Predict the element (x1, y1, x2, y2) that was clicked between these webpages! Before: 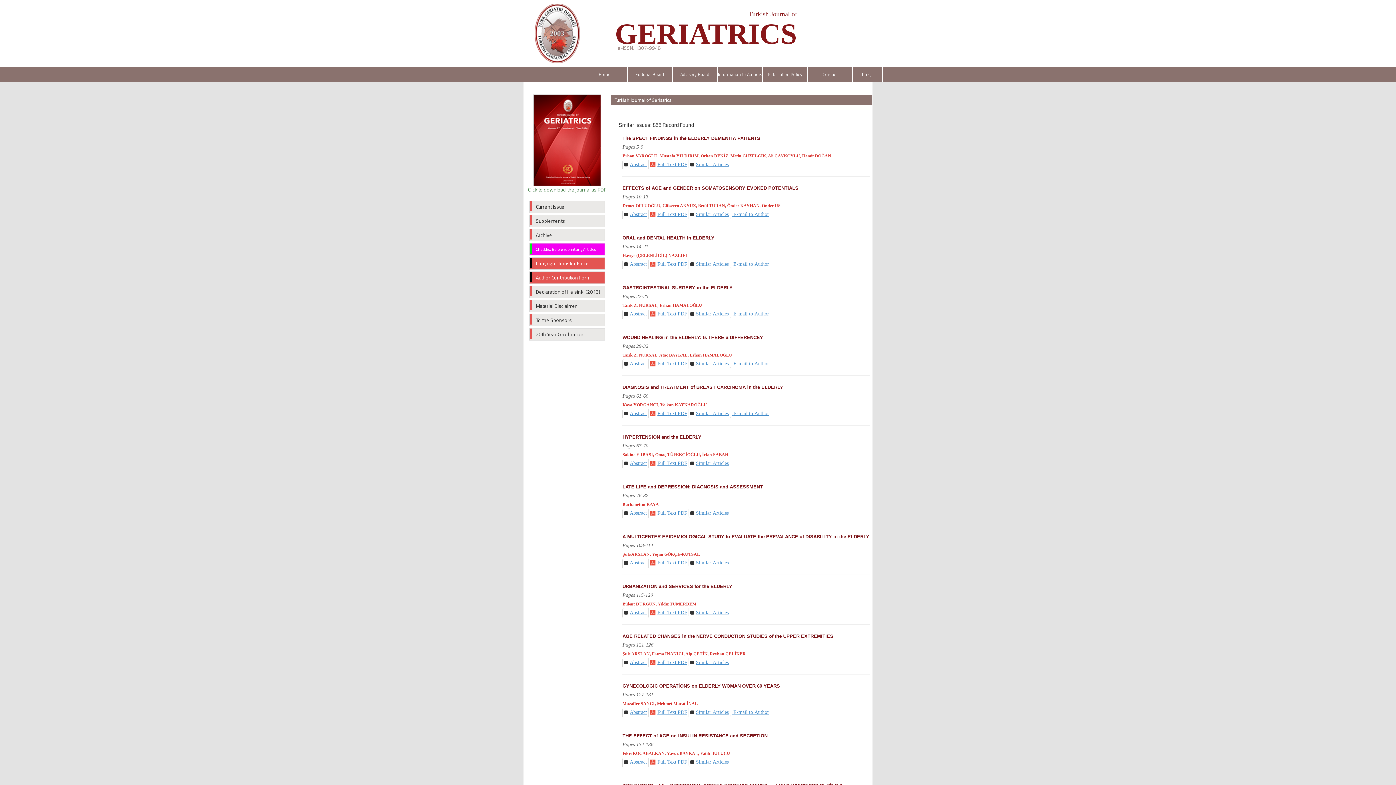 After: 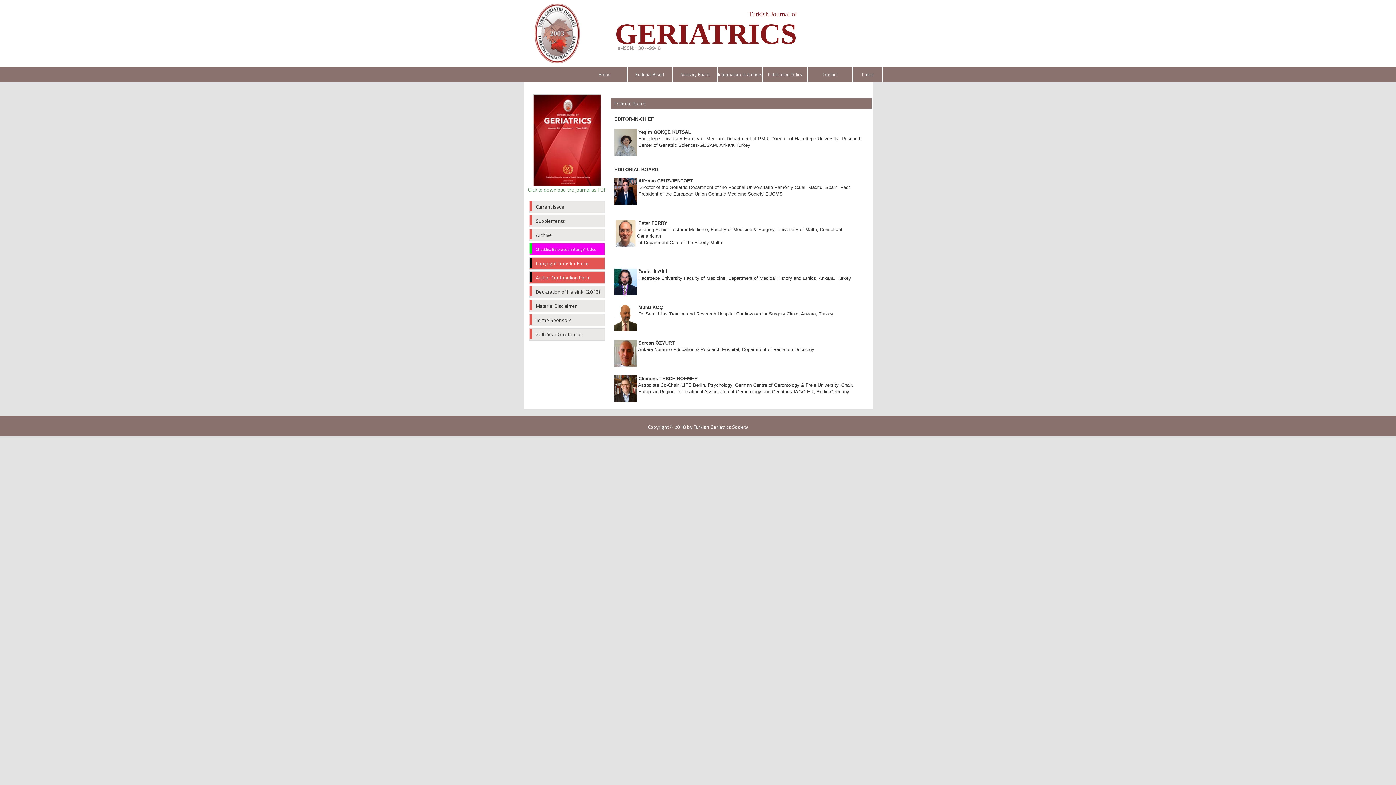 Action: label: Editorial Board bbox: (627, 67, 673, 81)